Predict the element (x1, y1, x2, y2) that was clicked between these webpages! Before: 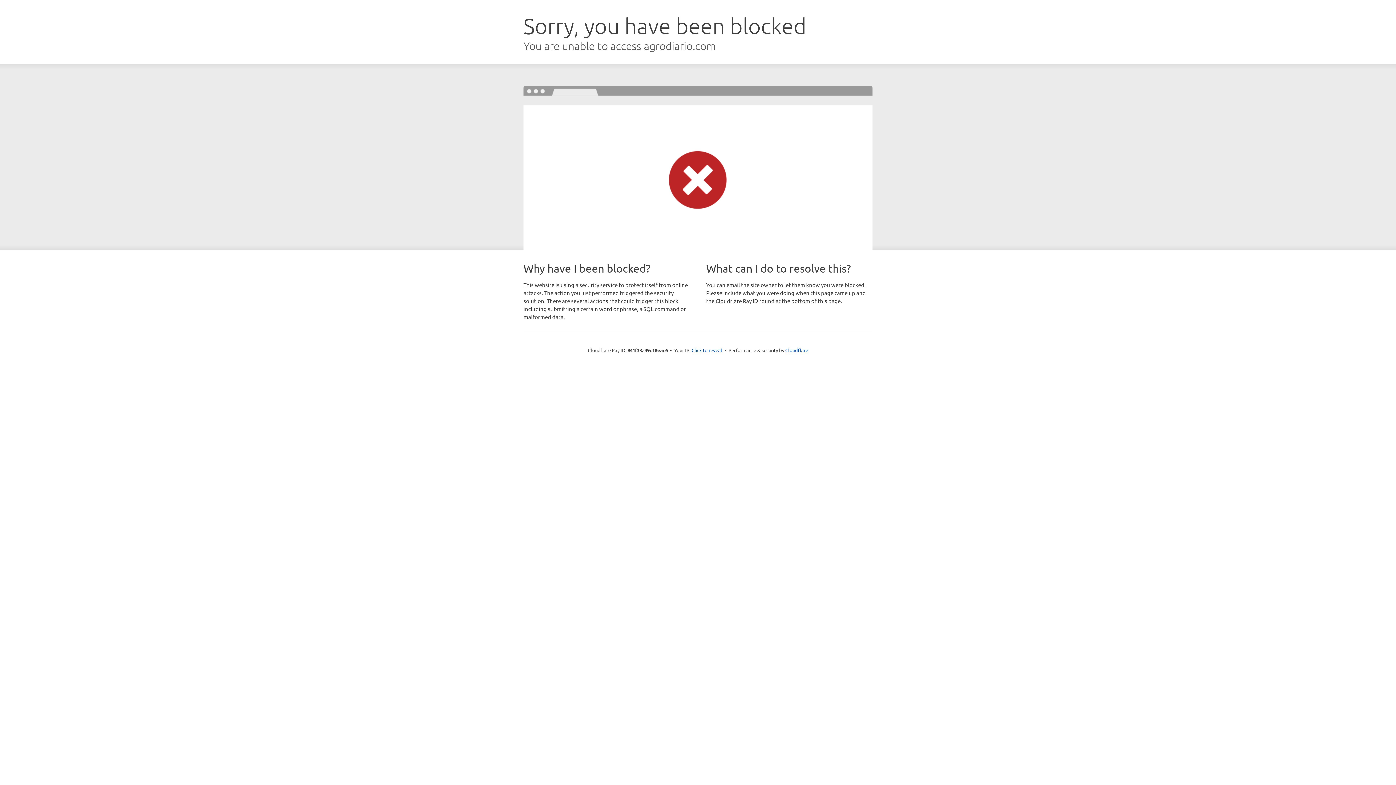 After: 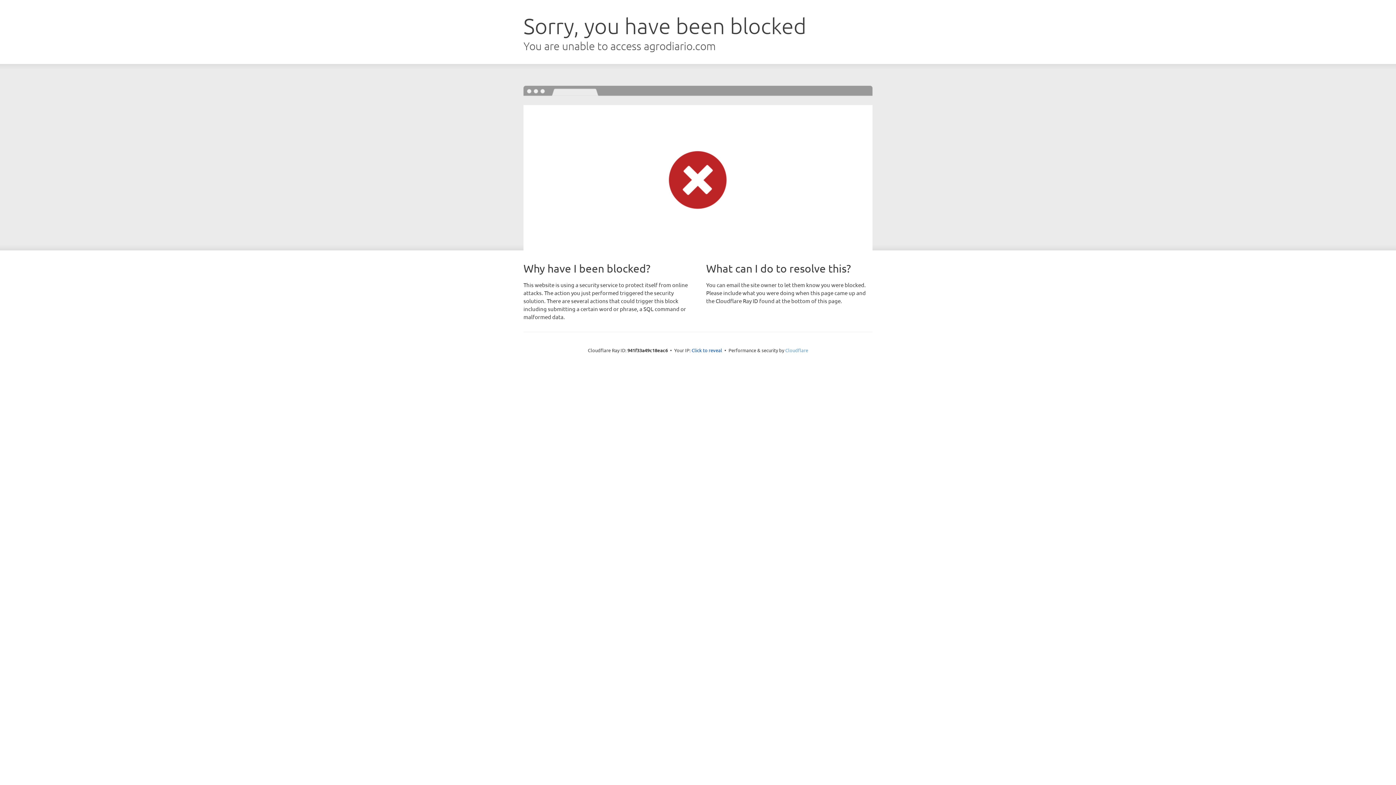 Action: label: Cloudflare bbox: (785, 347, 808, 353)